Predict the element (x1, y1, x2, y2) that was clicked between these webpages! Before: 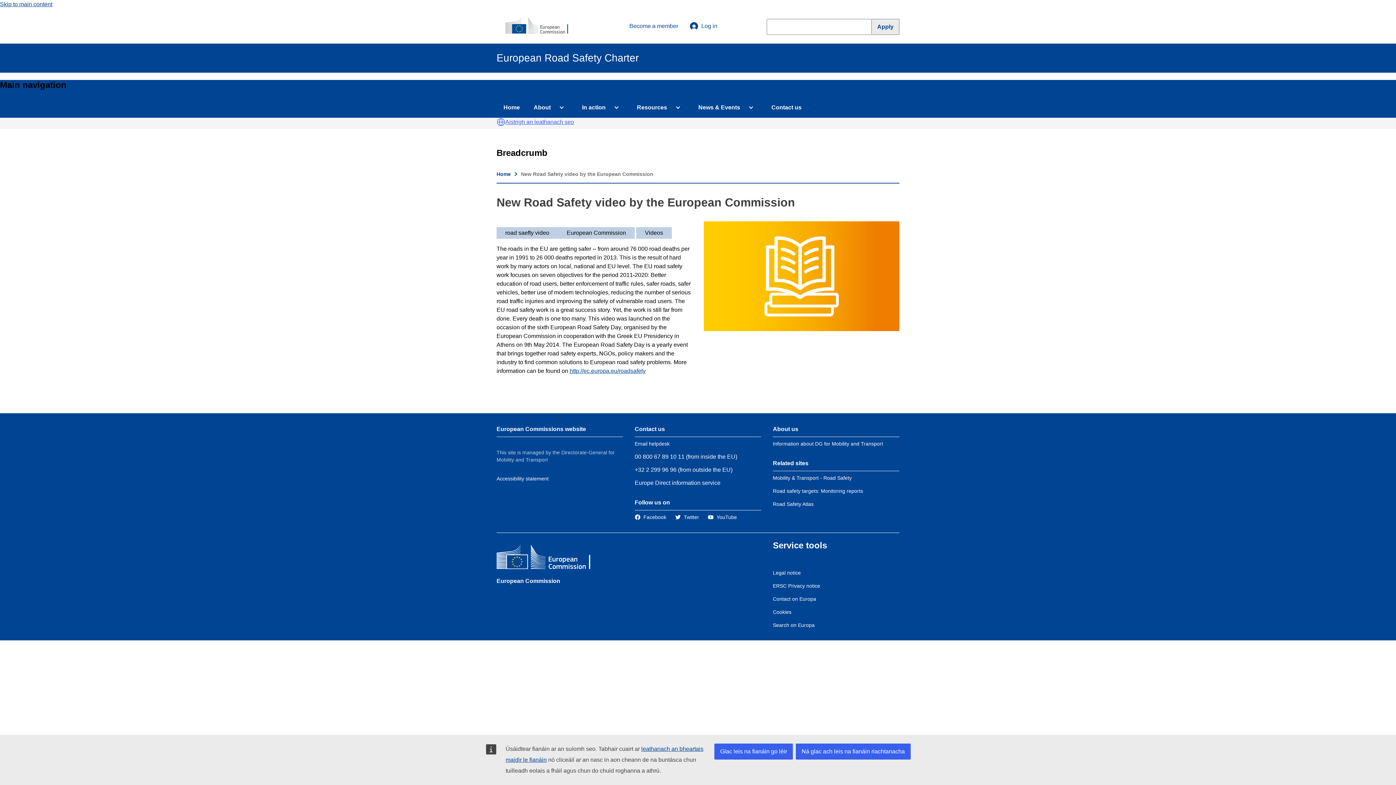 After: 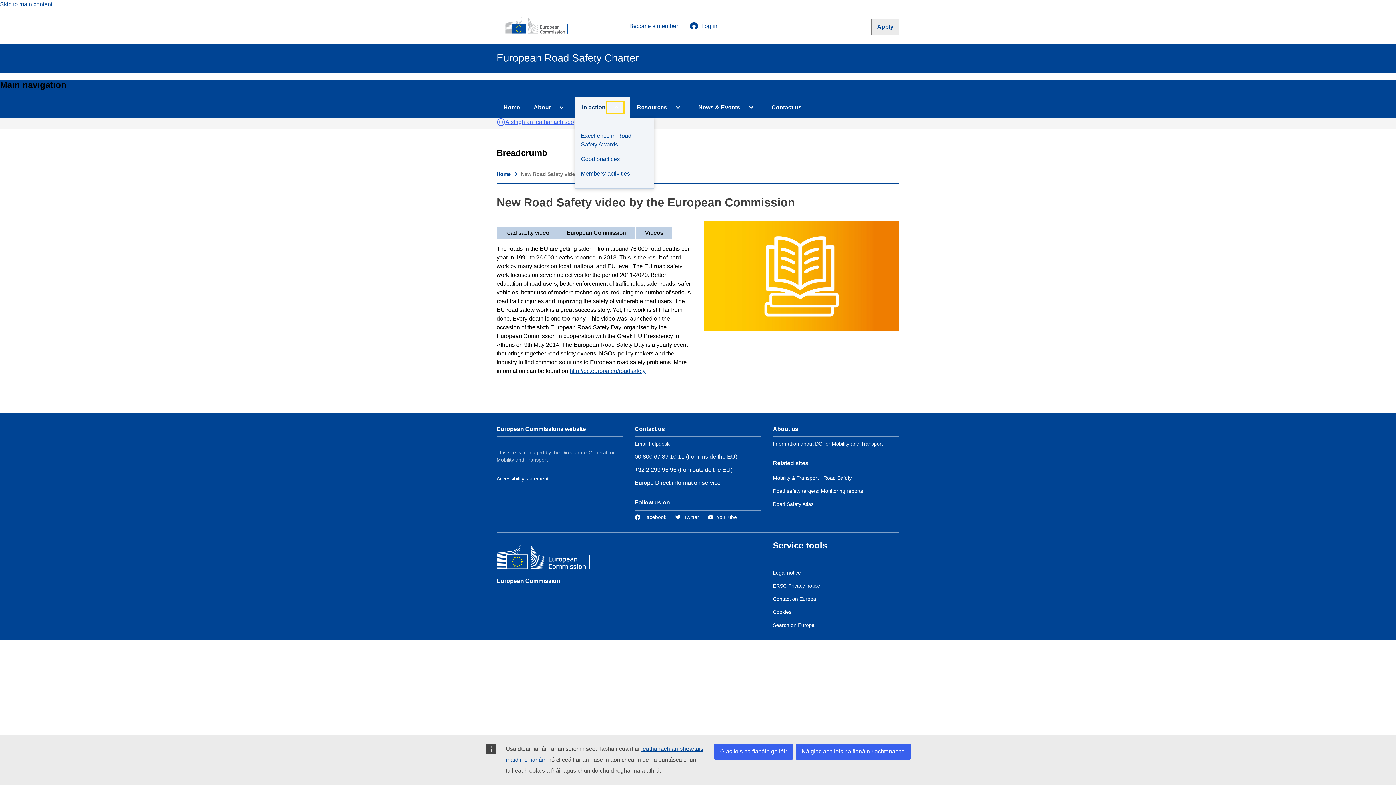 Action: bbox: (605, 101, 624, 114) label: Access item's children